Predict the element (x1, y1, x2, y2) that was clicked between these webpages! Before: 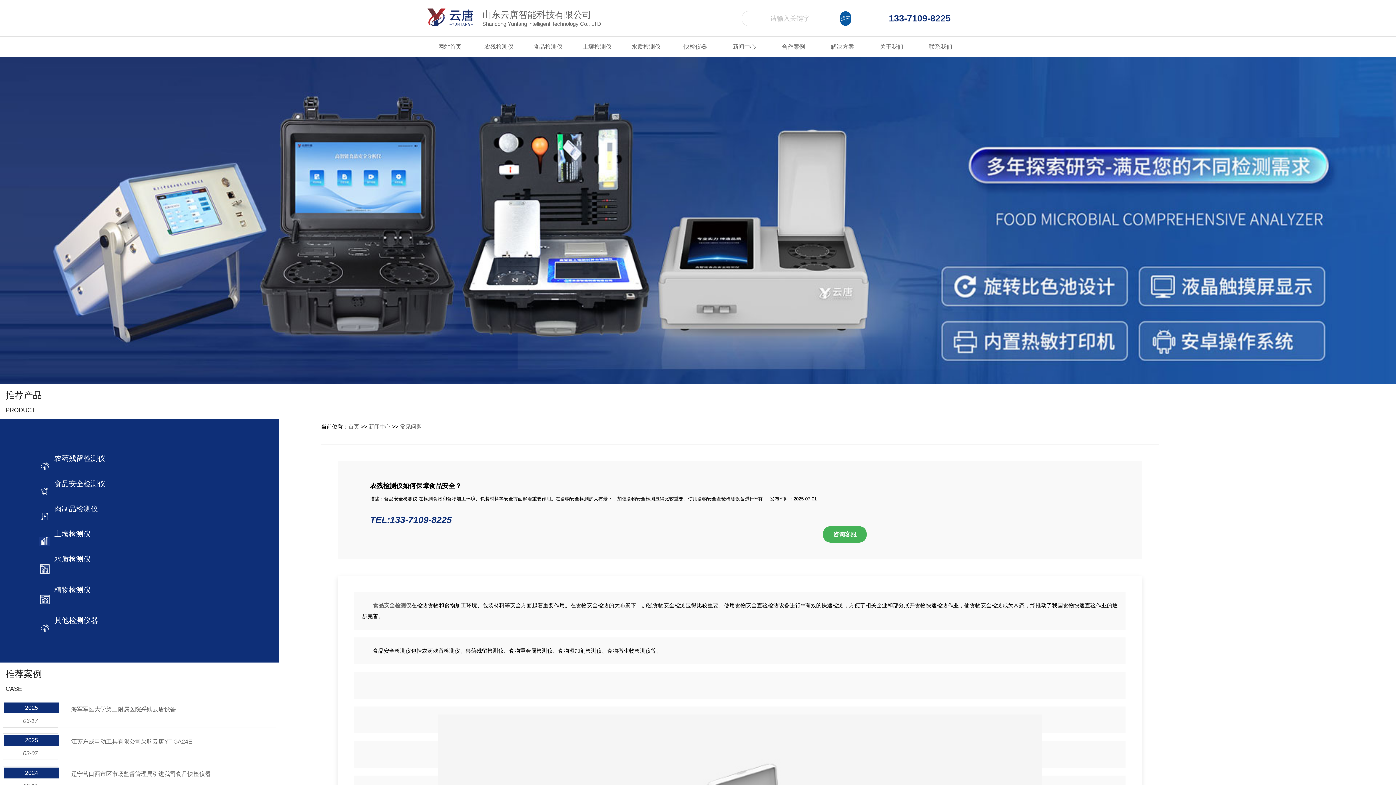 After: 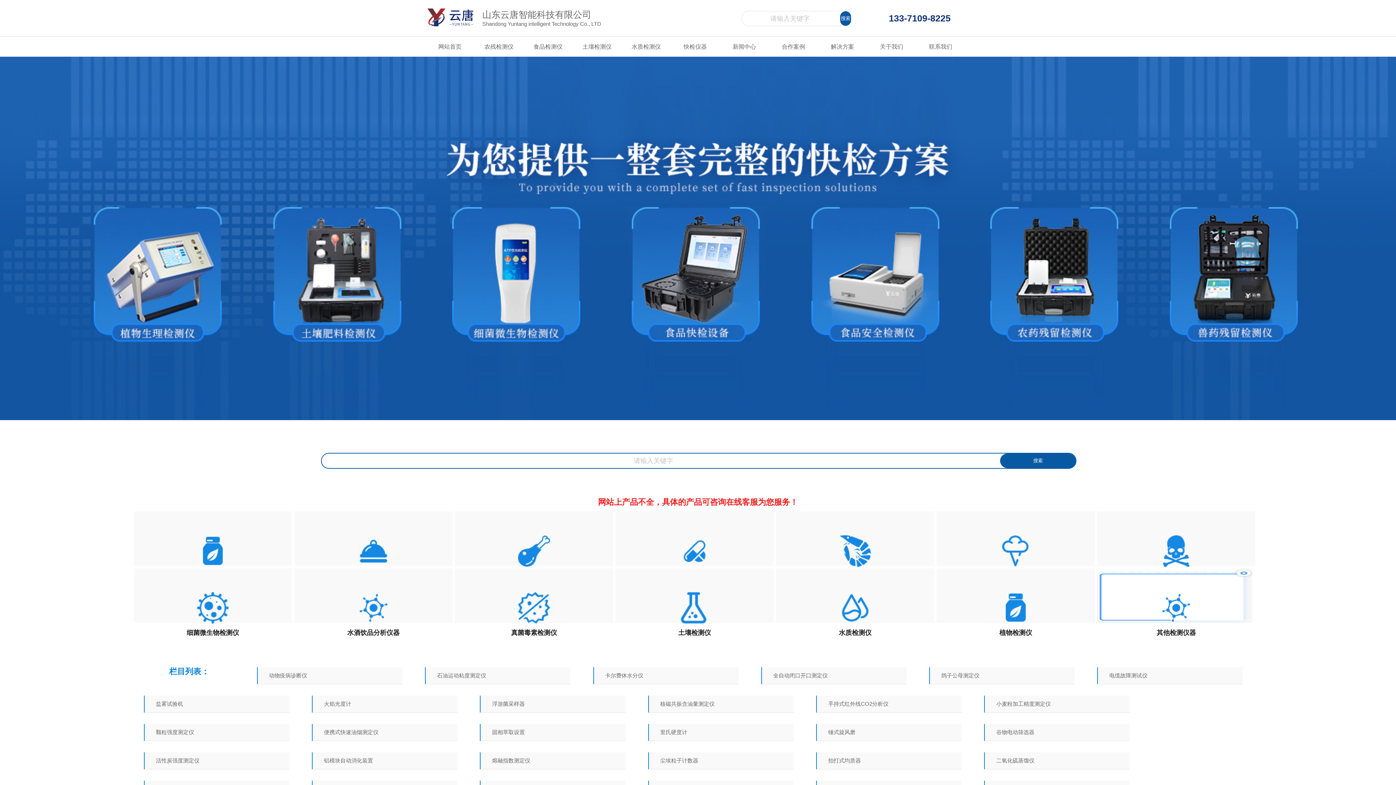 Action: bbox: (50, 610, 98, 630) label:   其他检测仪器